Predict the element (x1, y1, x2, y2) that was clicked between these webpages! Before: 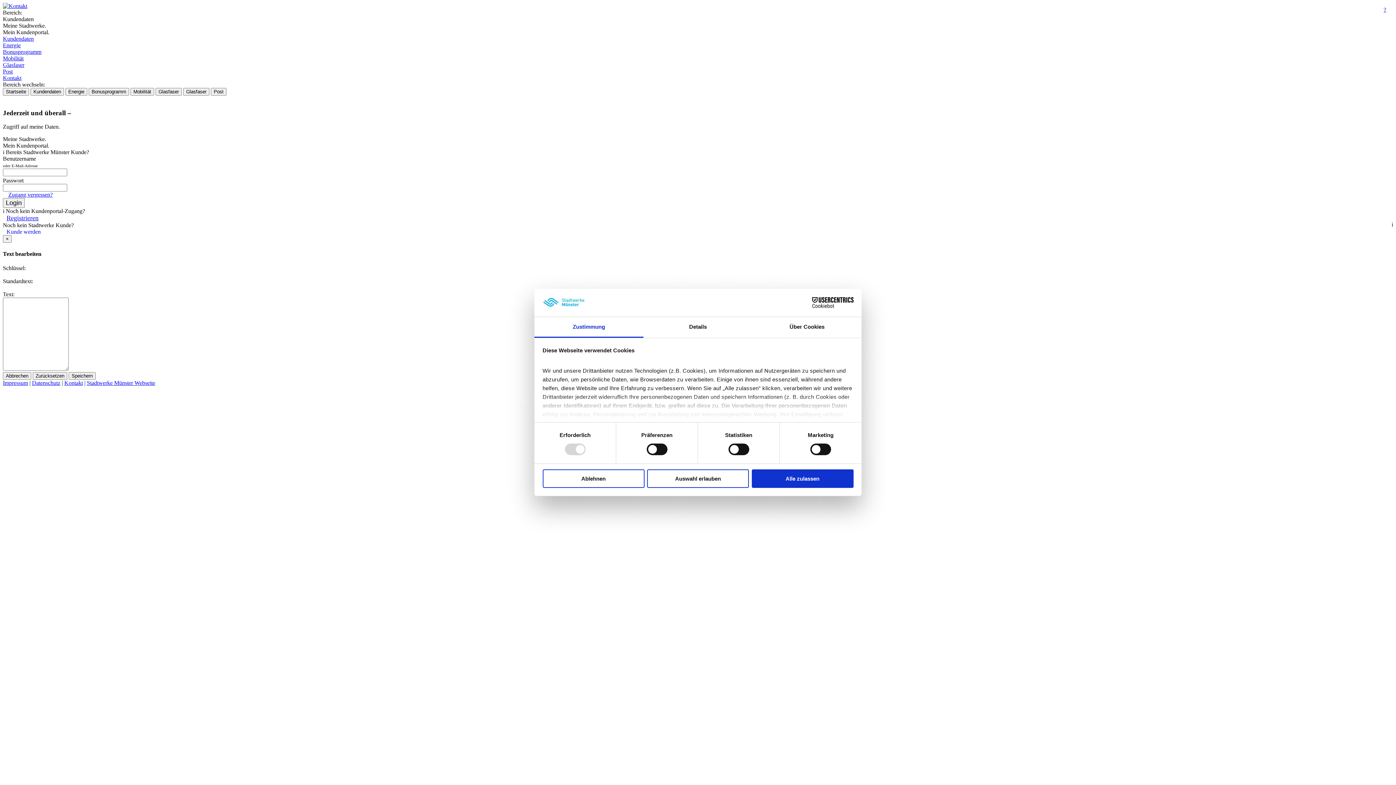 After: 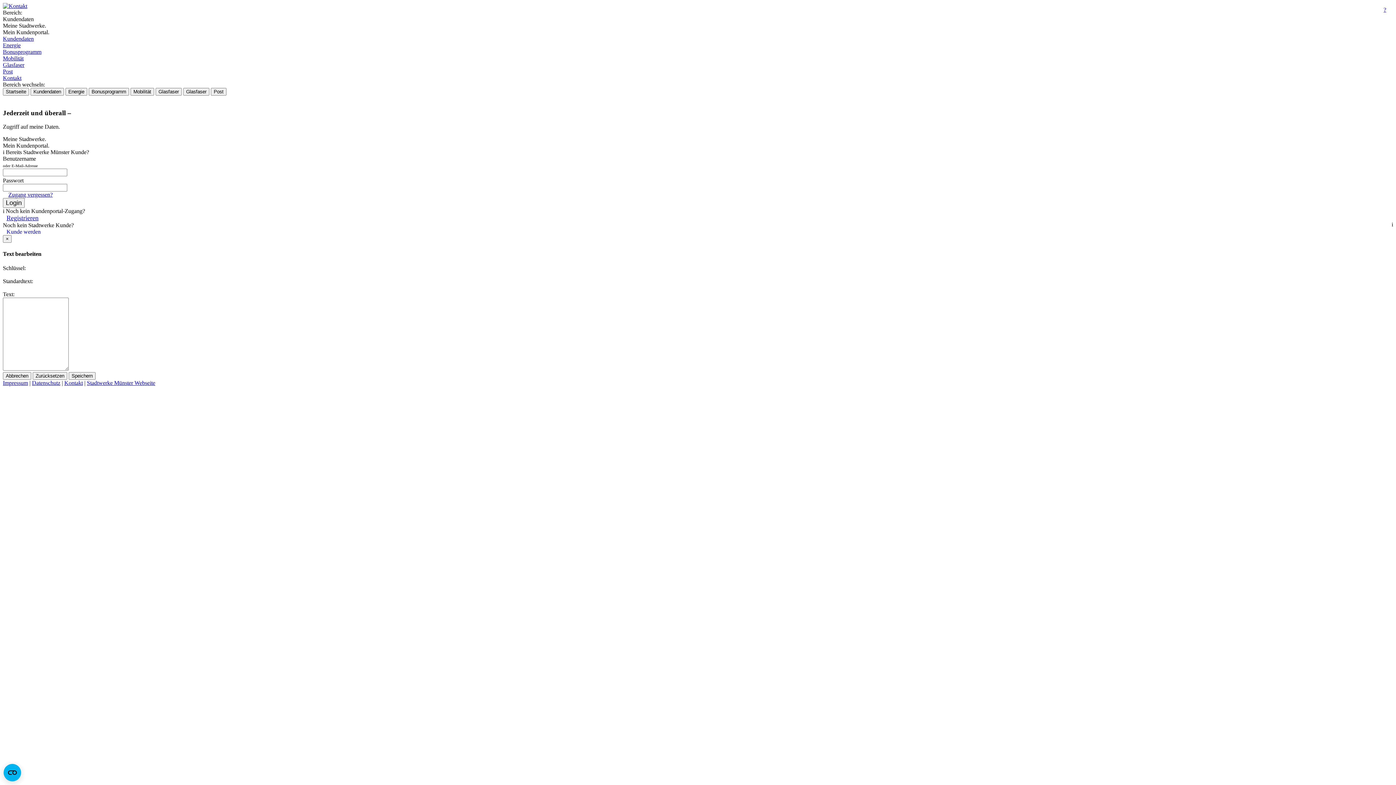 Action: bbox: (647, 469, 749, 488) label: Auswahl erlauben